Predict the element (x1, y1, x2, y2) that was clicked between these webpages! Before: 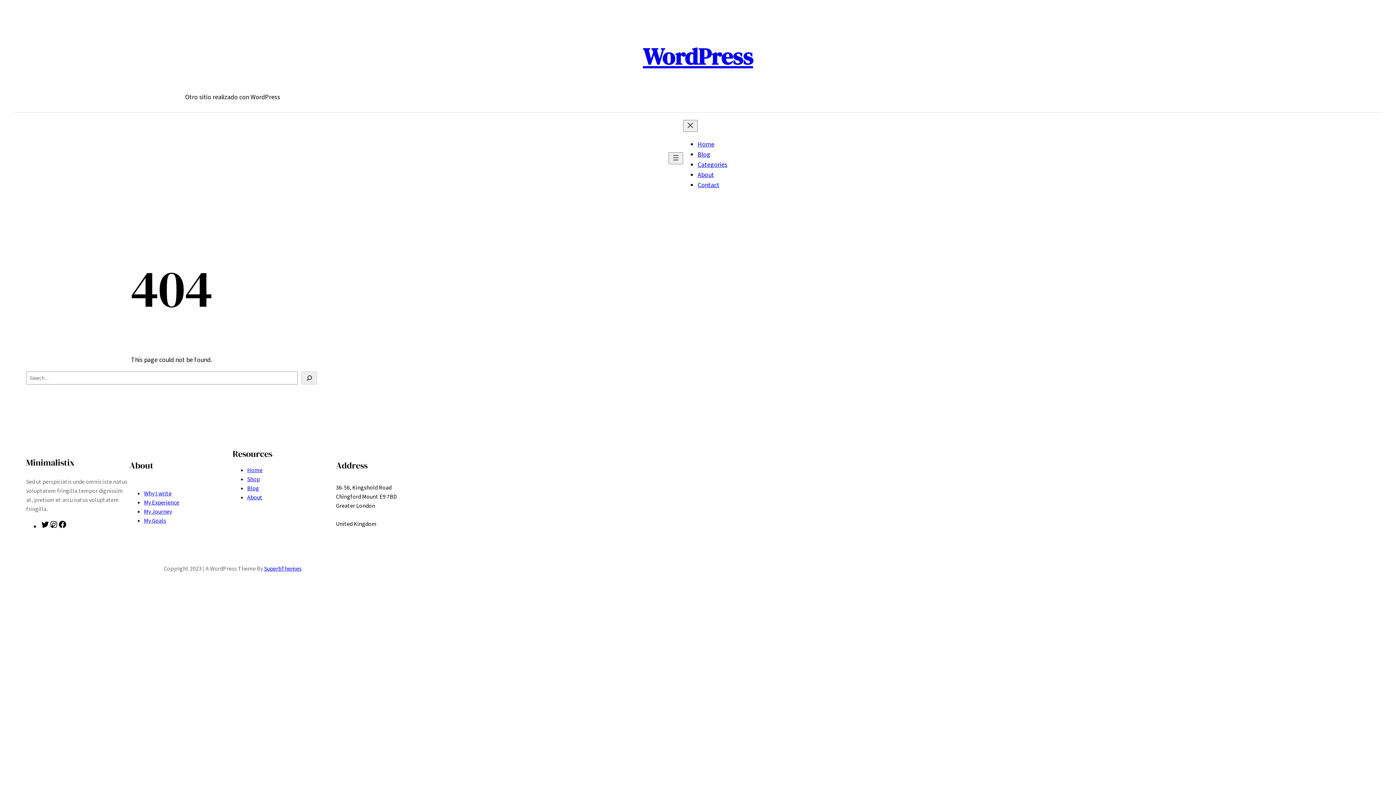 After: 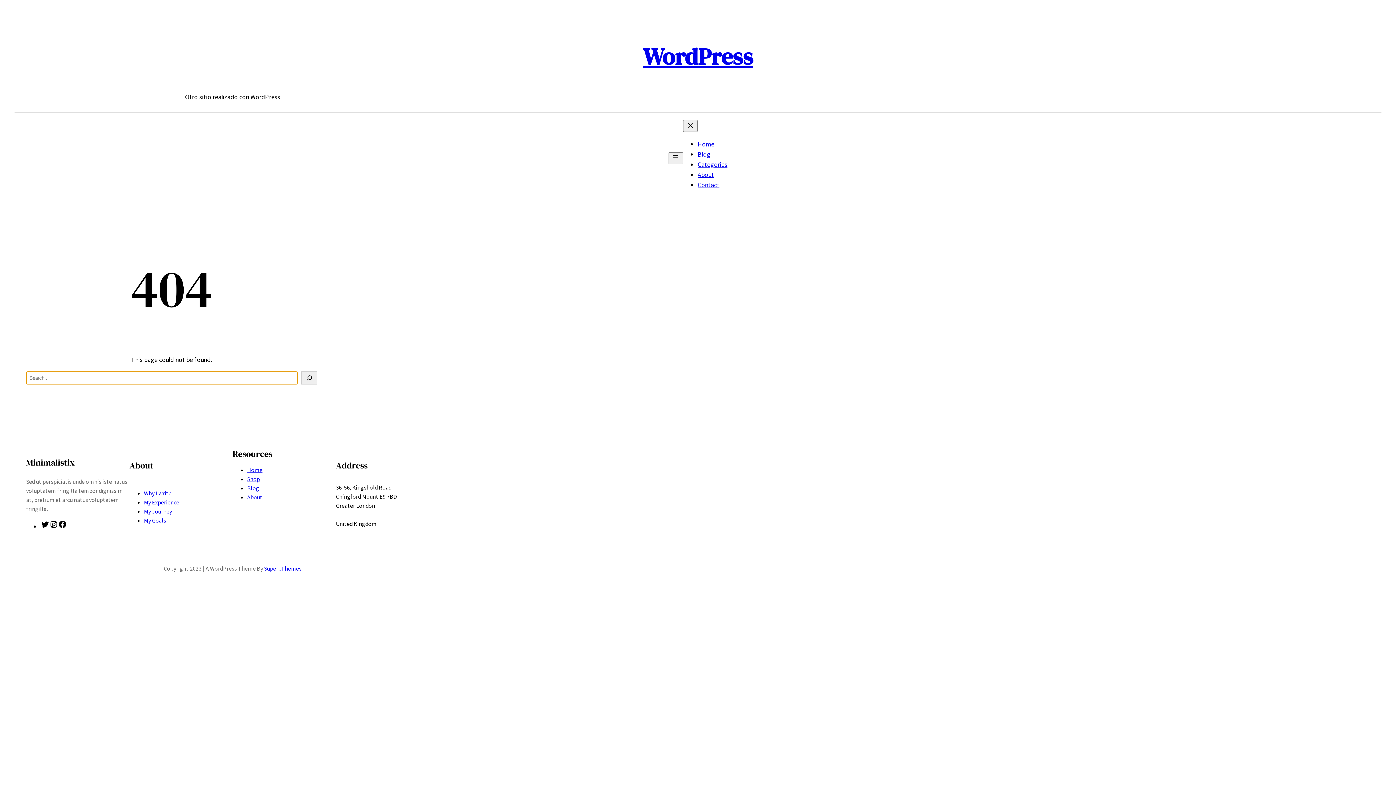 Action: bbox: (301, 371, 317, 384) label: Search